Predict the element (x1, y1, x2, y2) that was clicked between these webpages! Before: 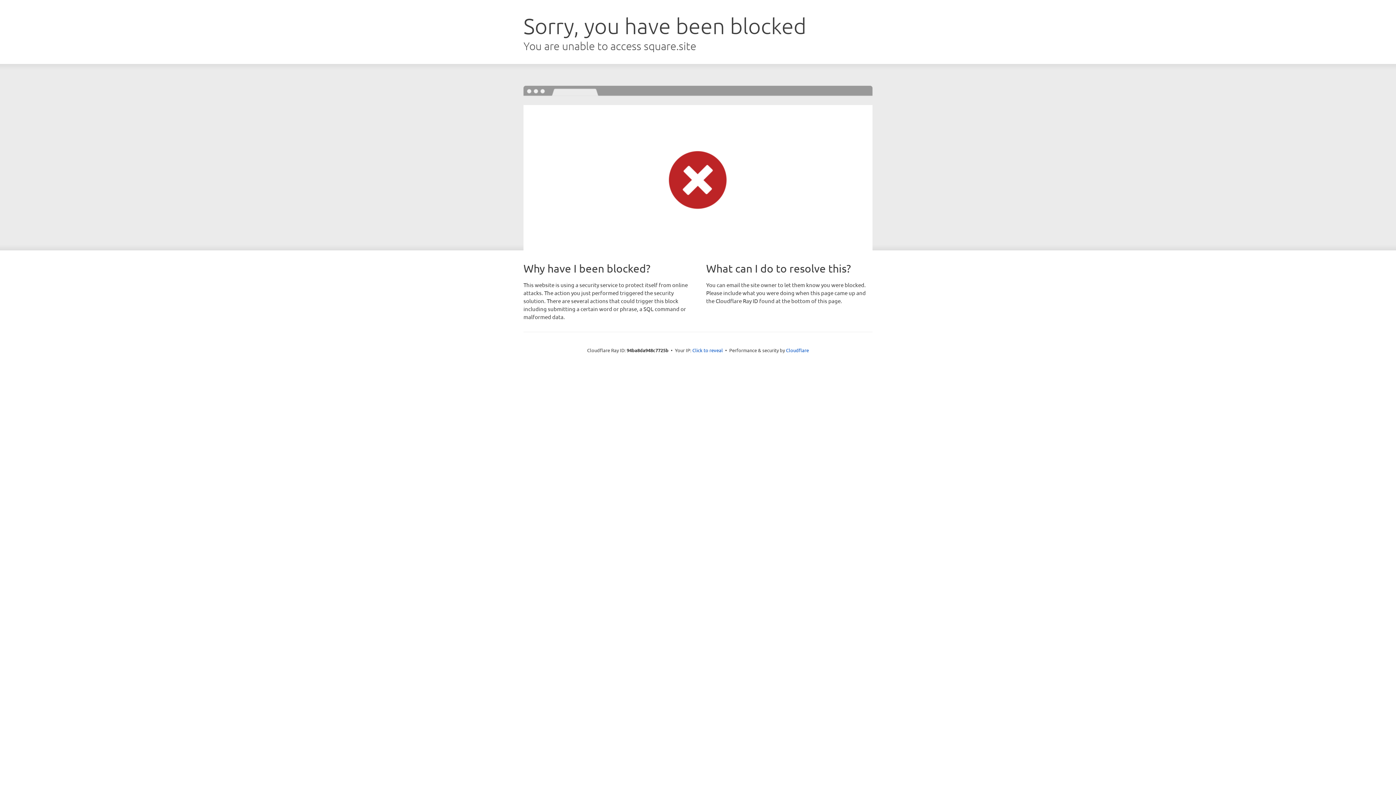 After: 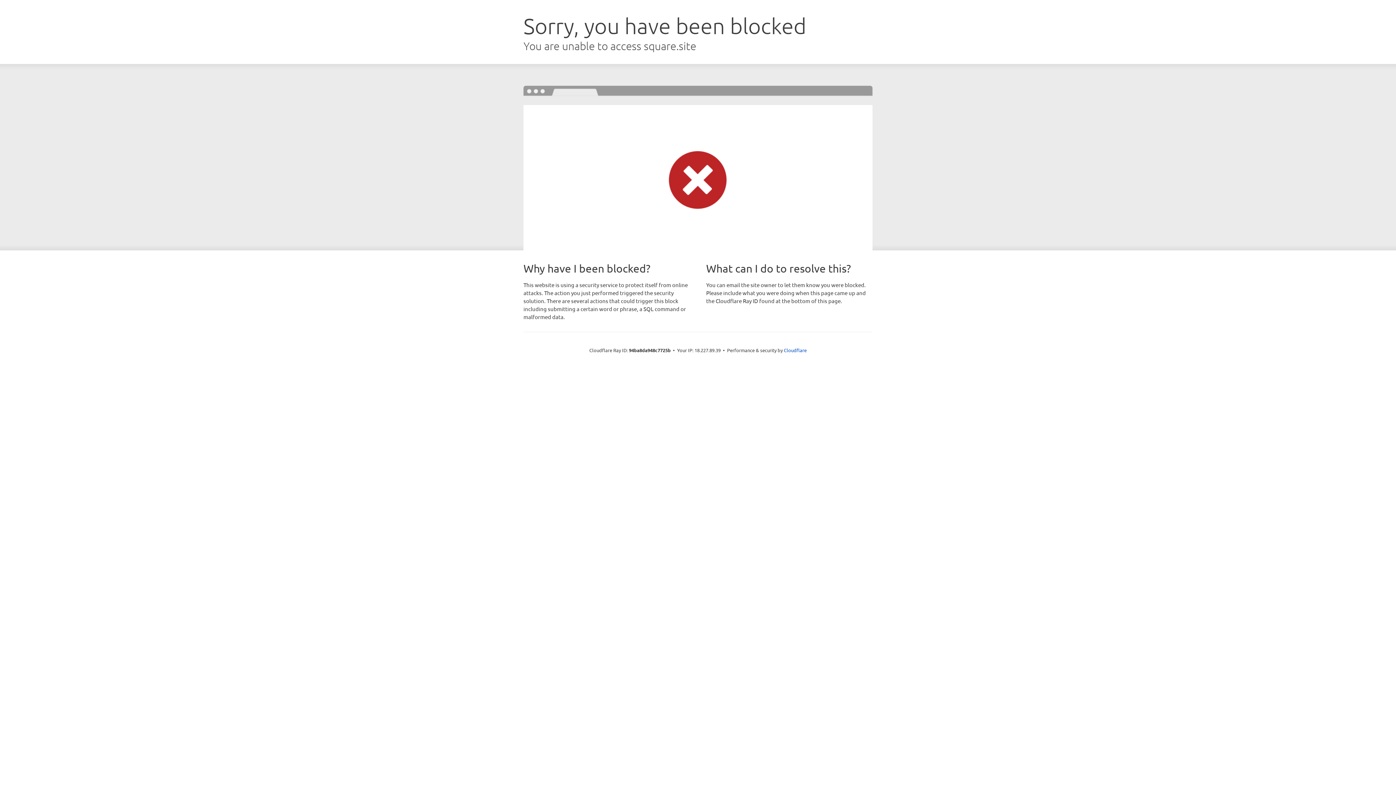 Action: label: Click to reveal bbox: (692, 346, 723, 353)